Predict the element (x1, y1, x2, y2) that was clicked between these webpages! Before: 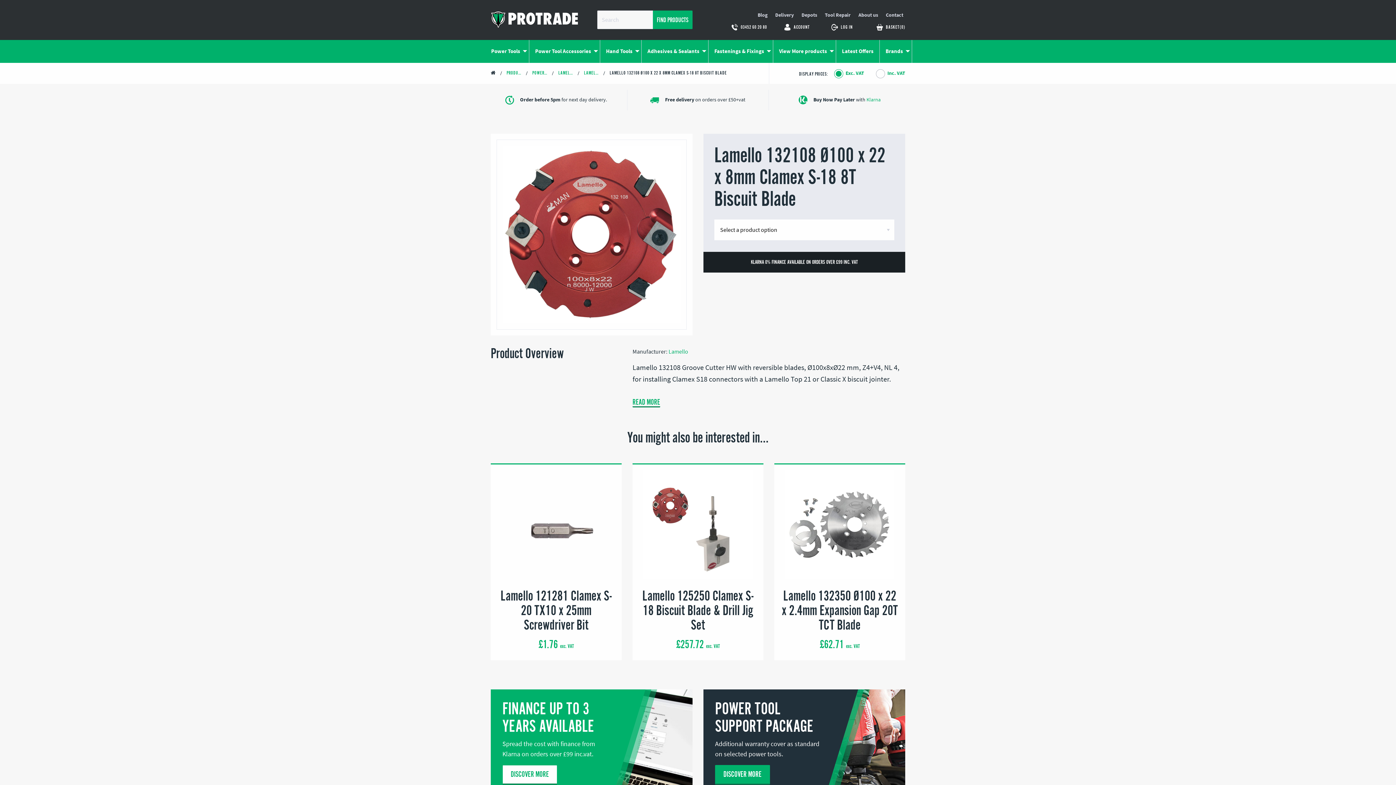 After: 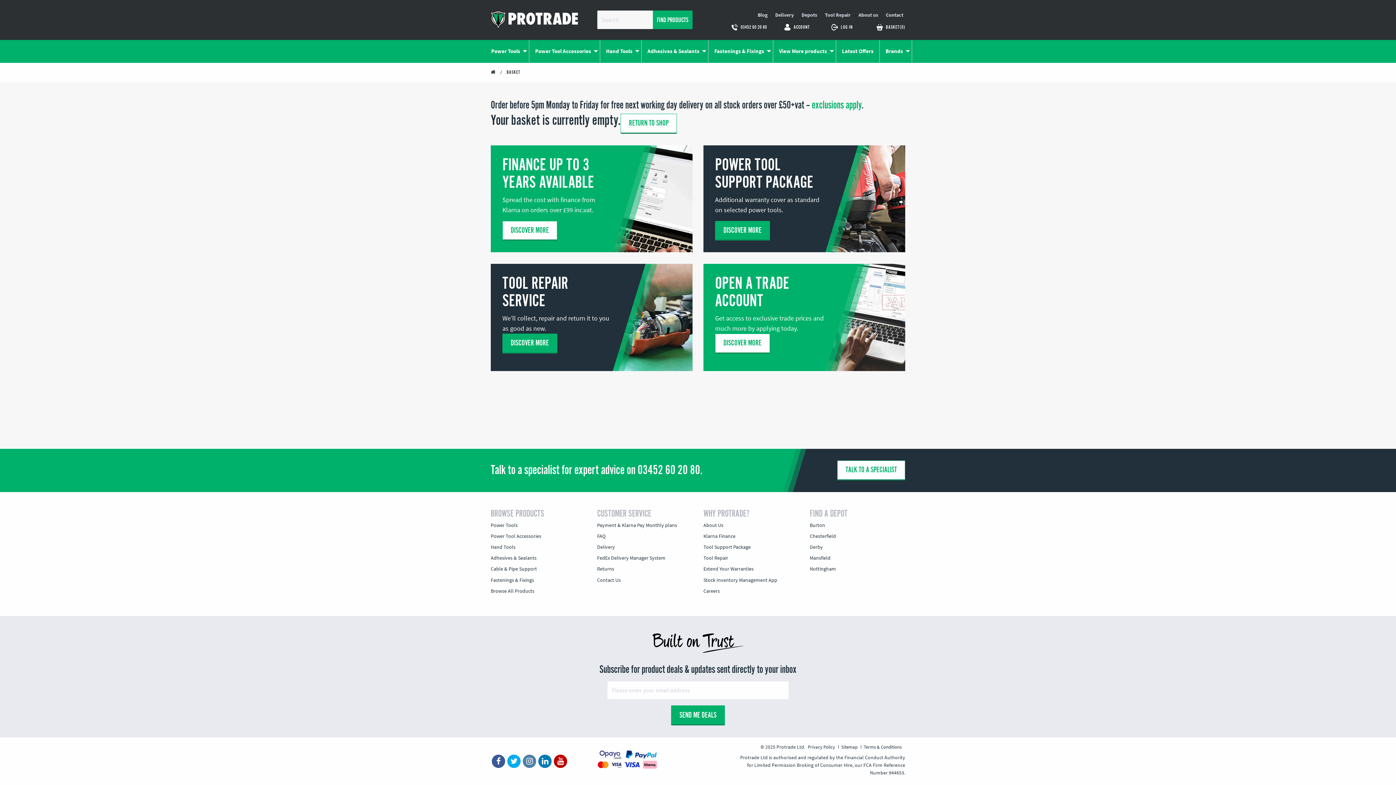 Action: label:  BASKET(0) bbox: (876, 22, 905, 31)